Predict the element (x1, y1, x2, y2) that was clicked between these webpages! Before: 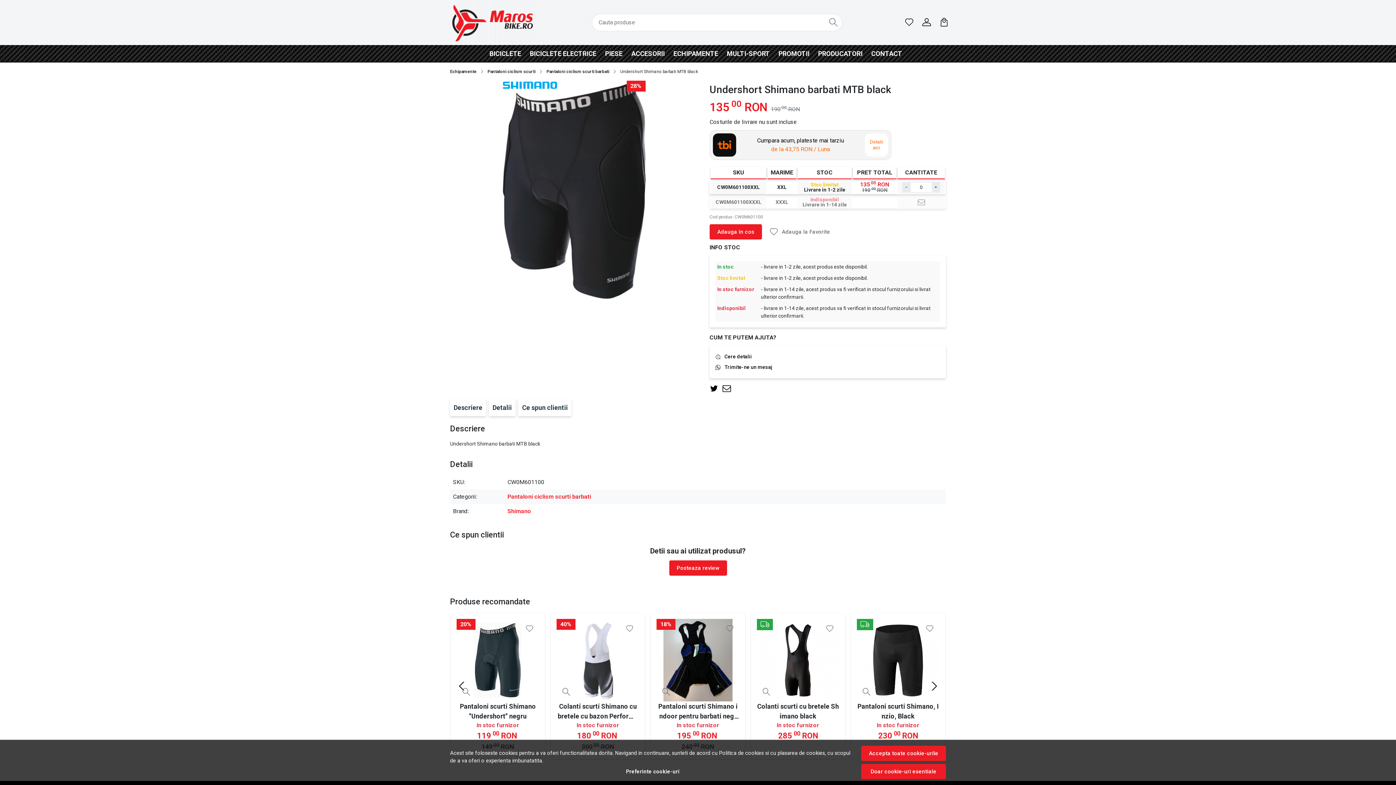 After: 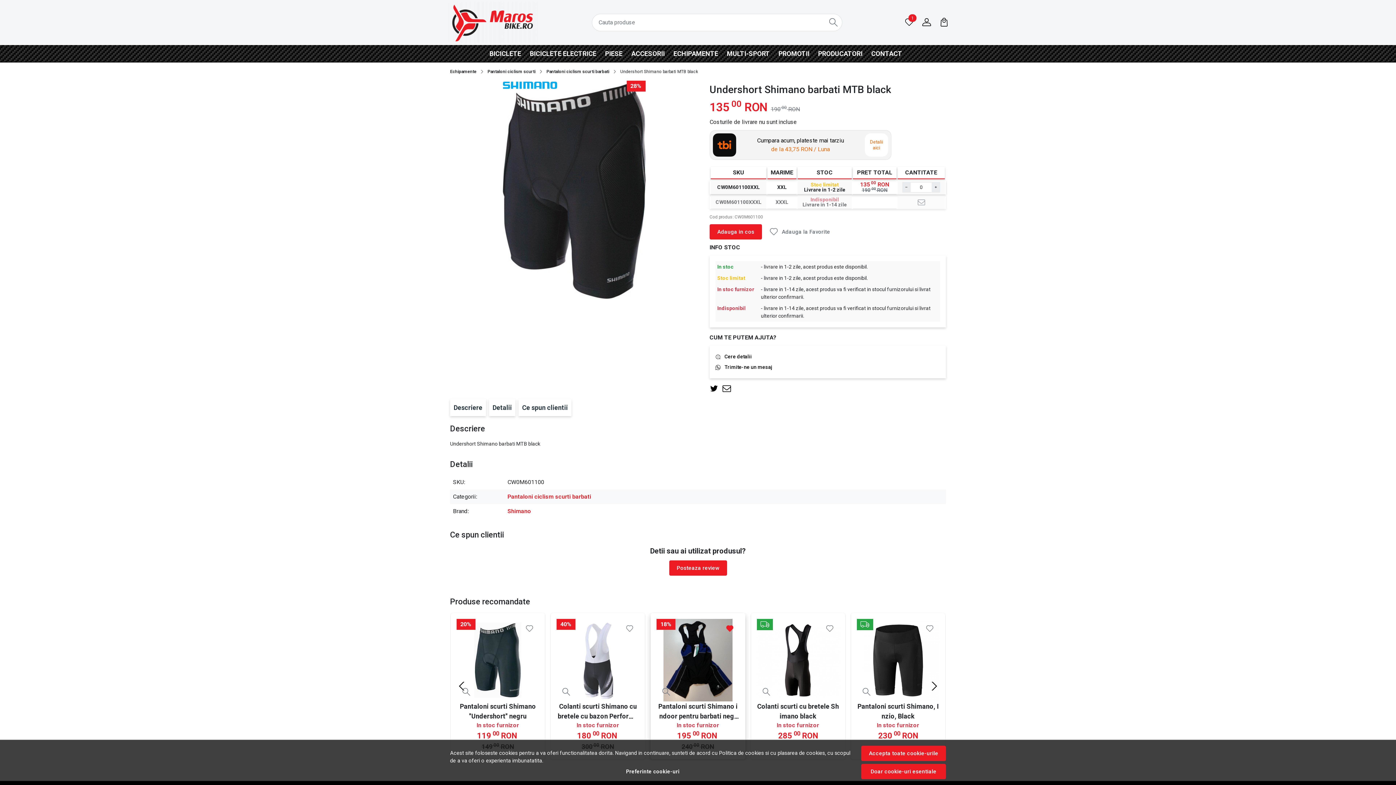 Action: bbox: (726, 625, 733, 632)